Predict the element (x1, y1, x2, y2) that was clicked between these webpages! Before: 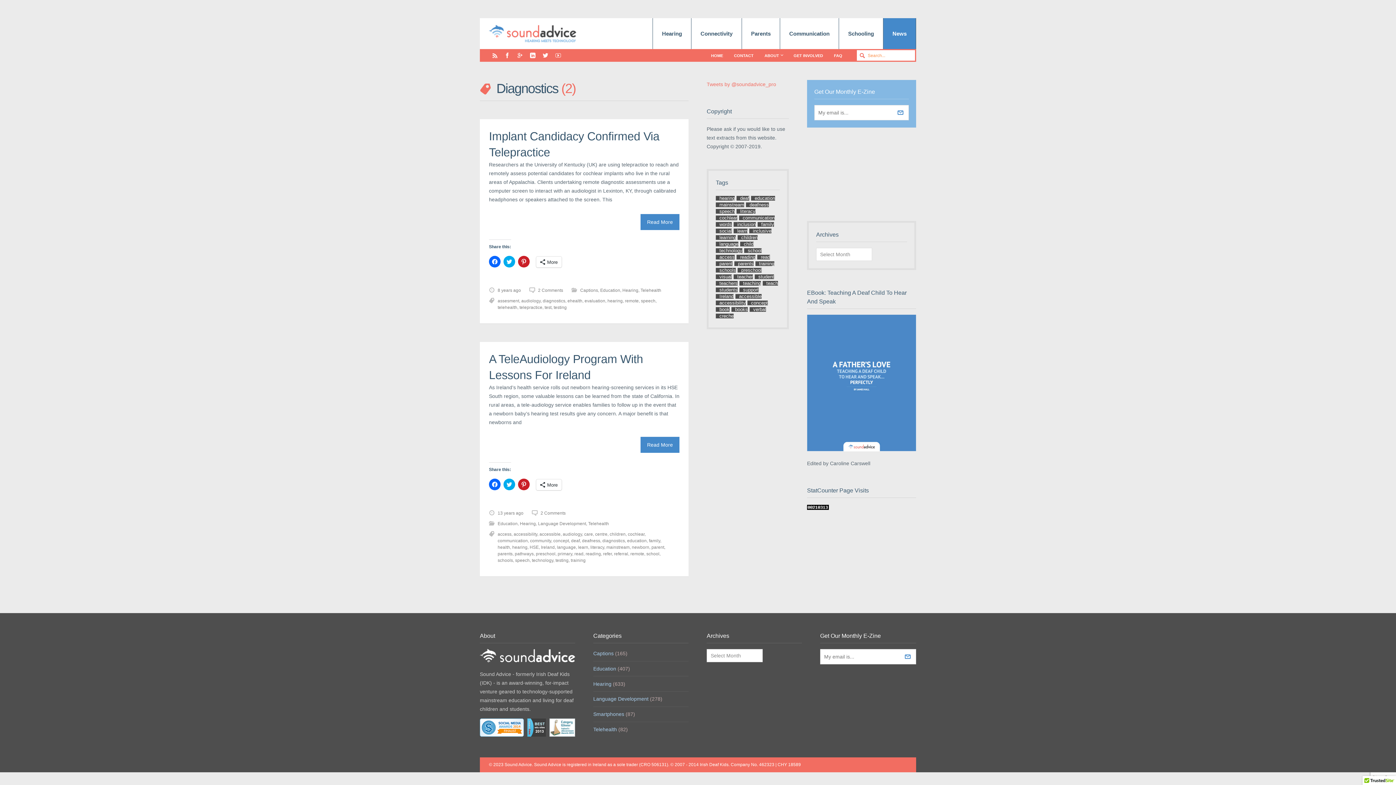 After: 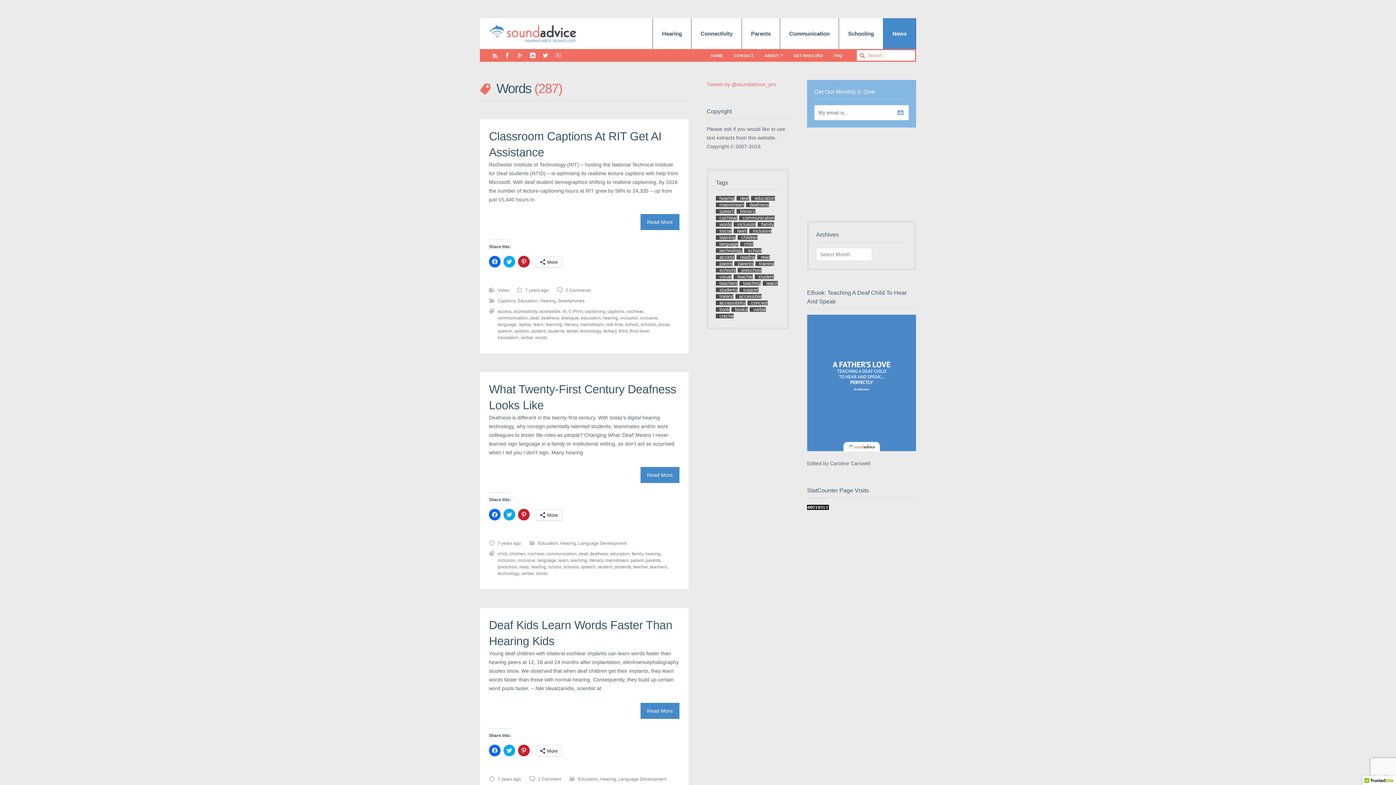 Action: bbox: (716, 222, 732, 227) label: words